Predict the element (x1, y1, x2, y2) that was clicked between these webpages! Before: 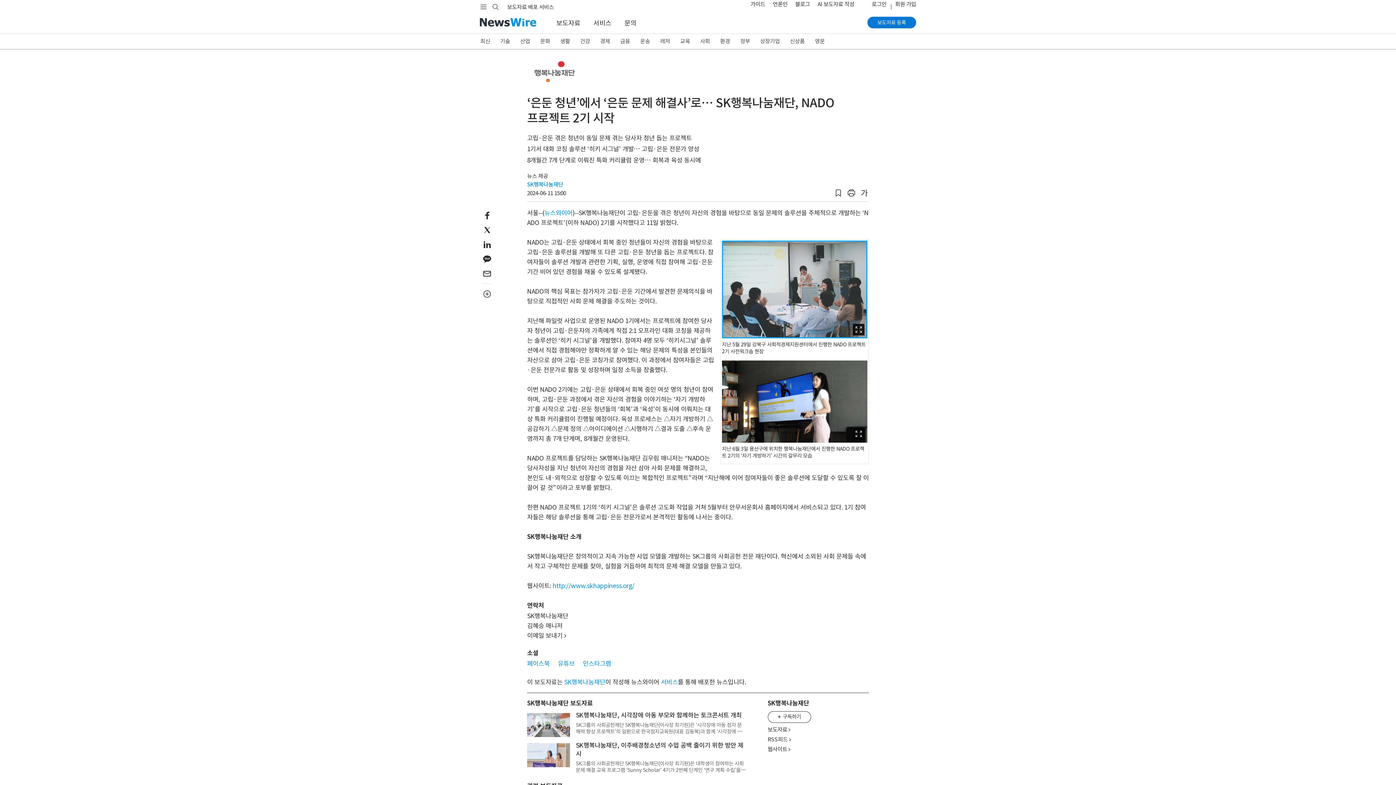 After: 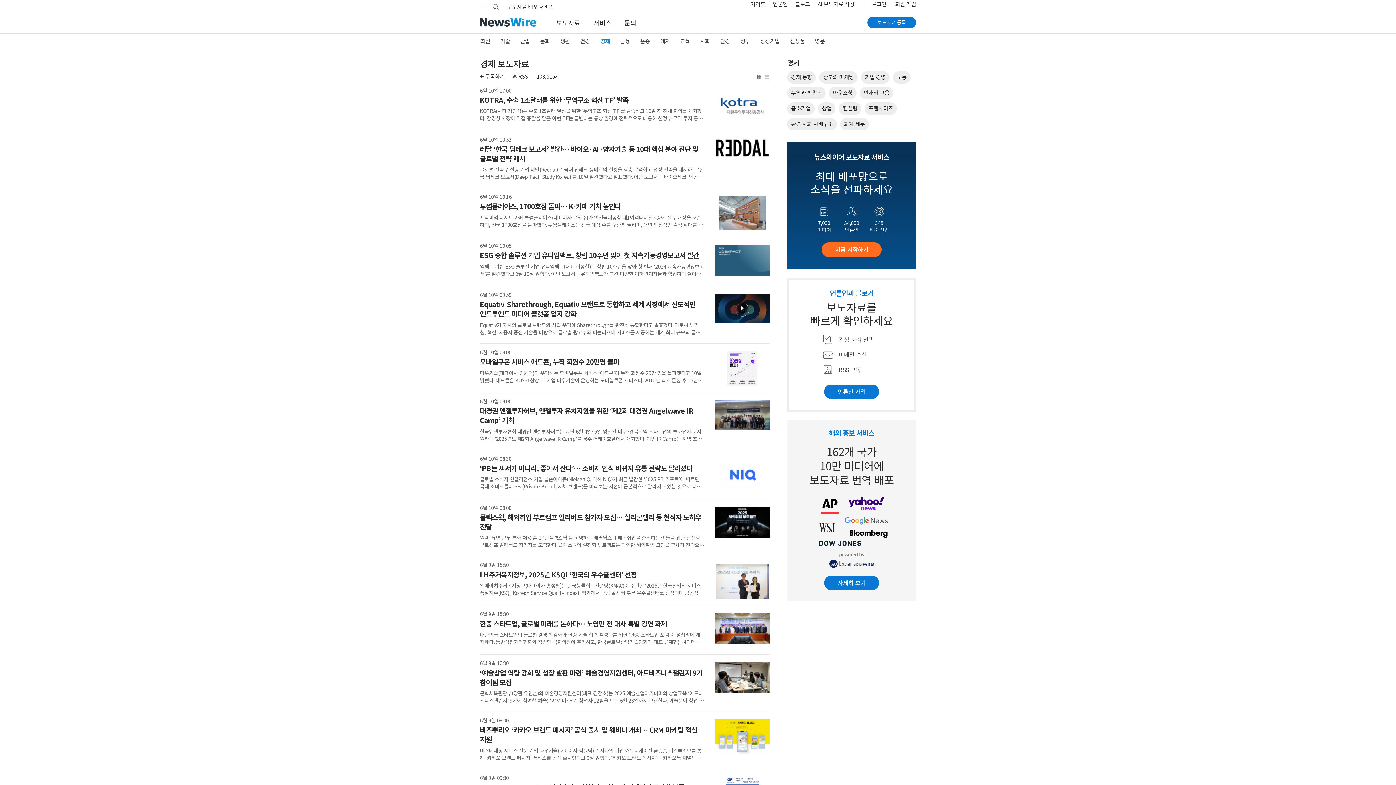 Action: bbox: (595, 33, 615, 49) label: 경제